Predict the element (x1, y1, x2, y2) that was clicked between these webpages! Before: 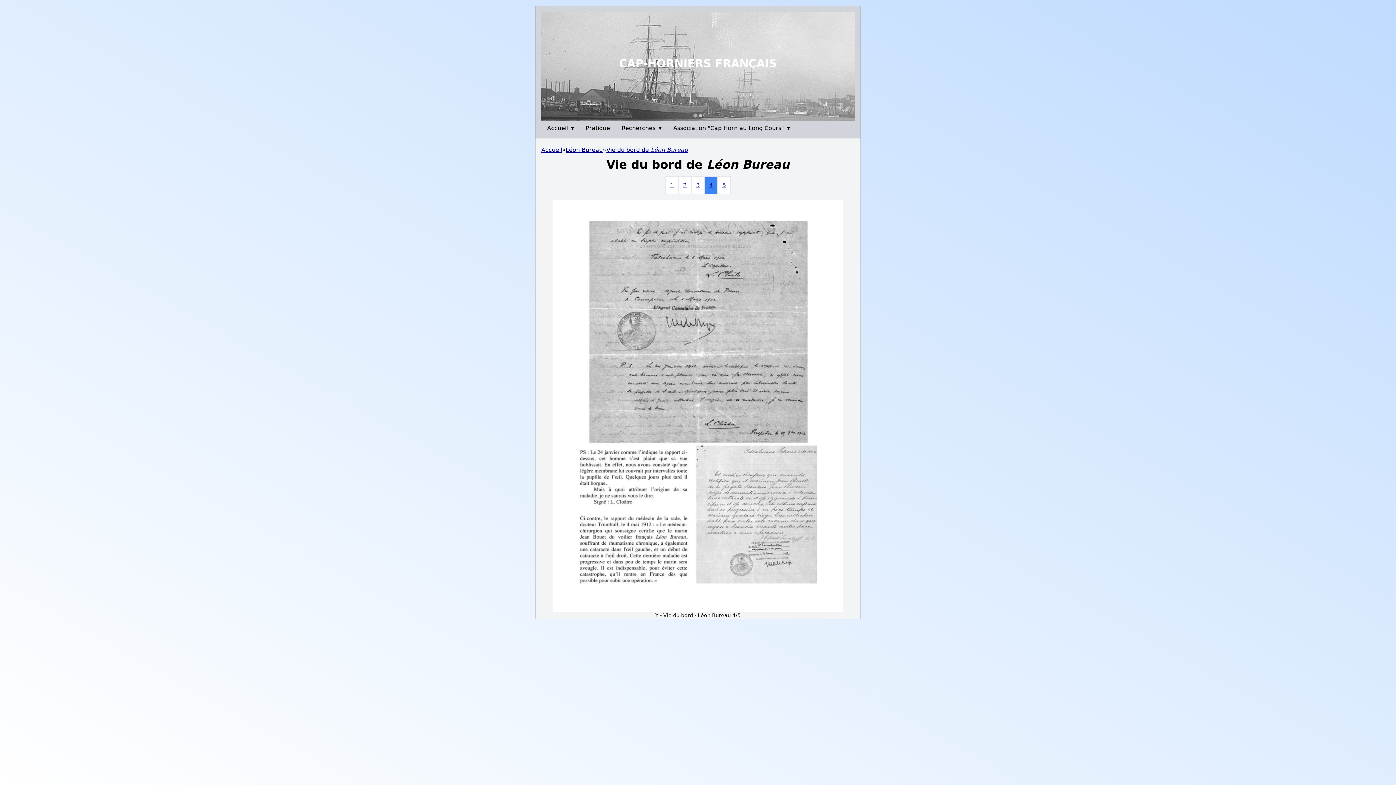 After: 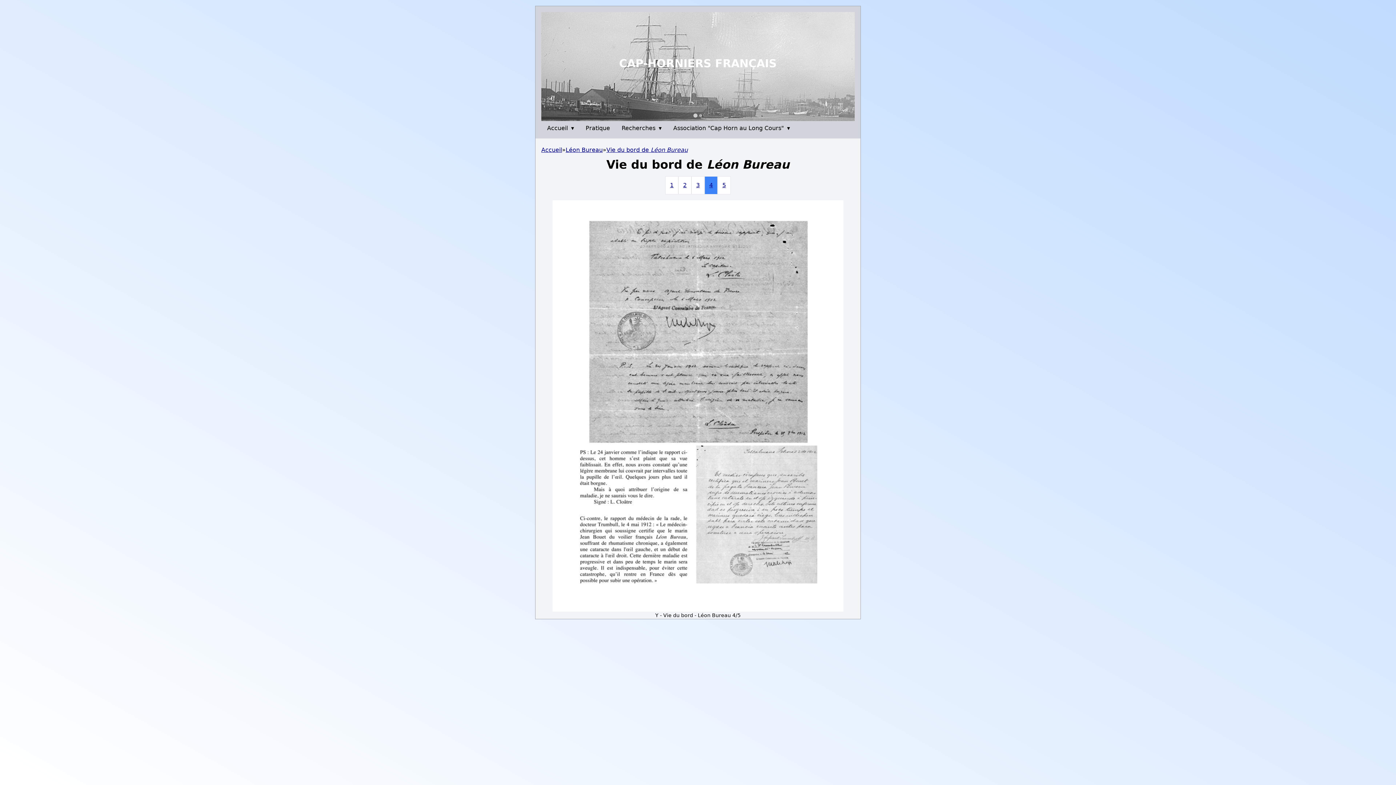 Action: bbox: (704, 176, 717, 194) label: 4